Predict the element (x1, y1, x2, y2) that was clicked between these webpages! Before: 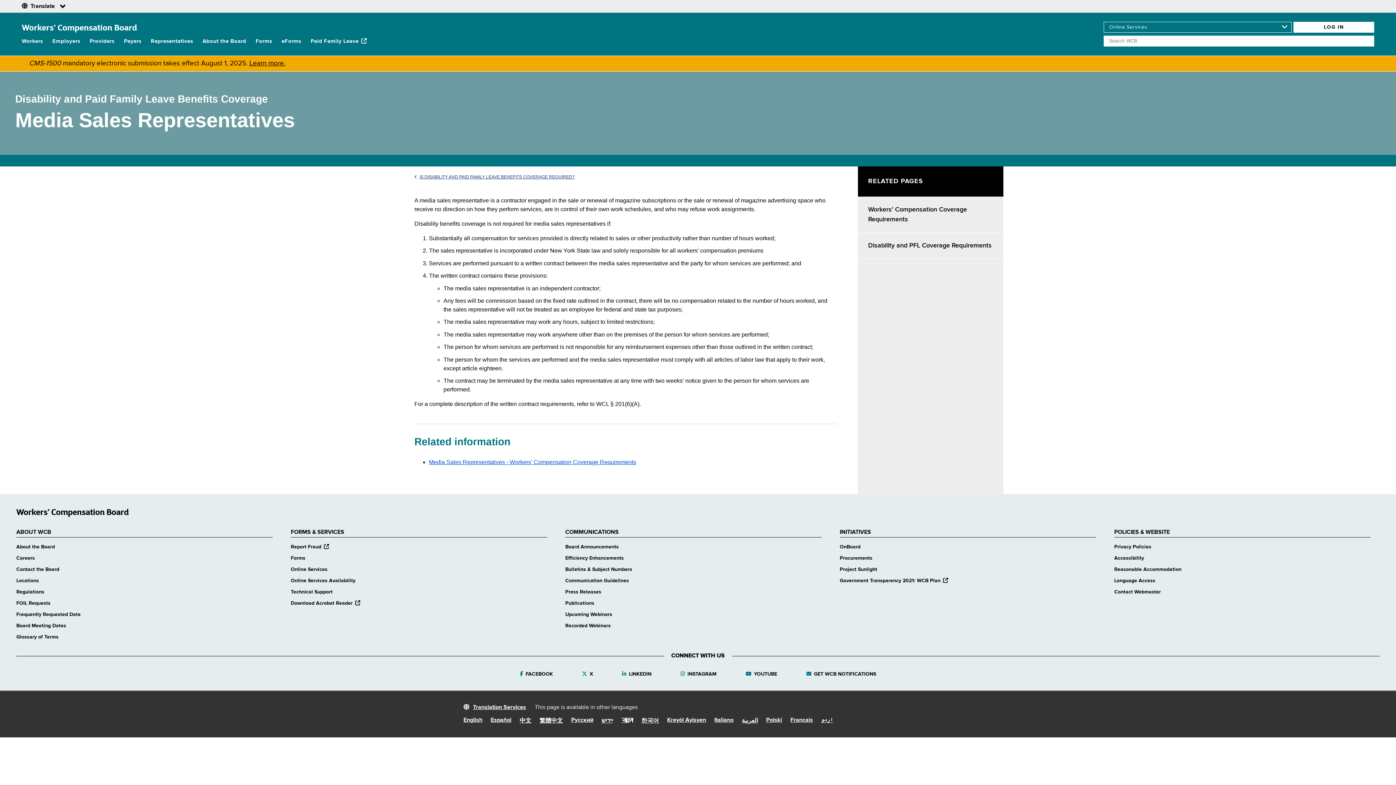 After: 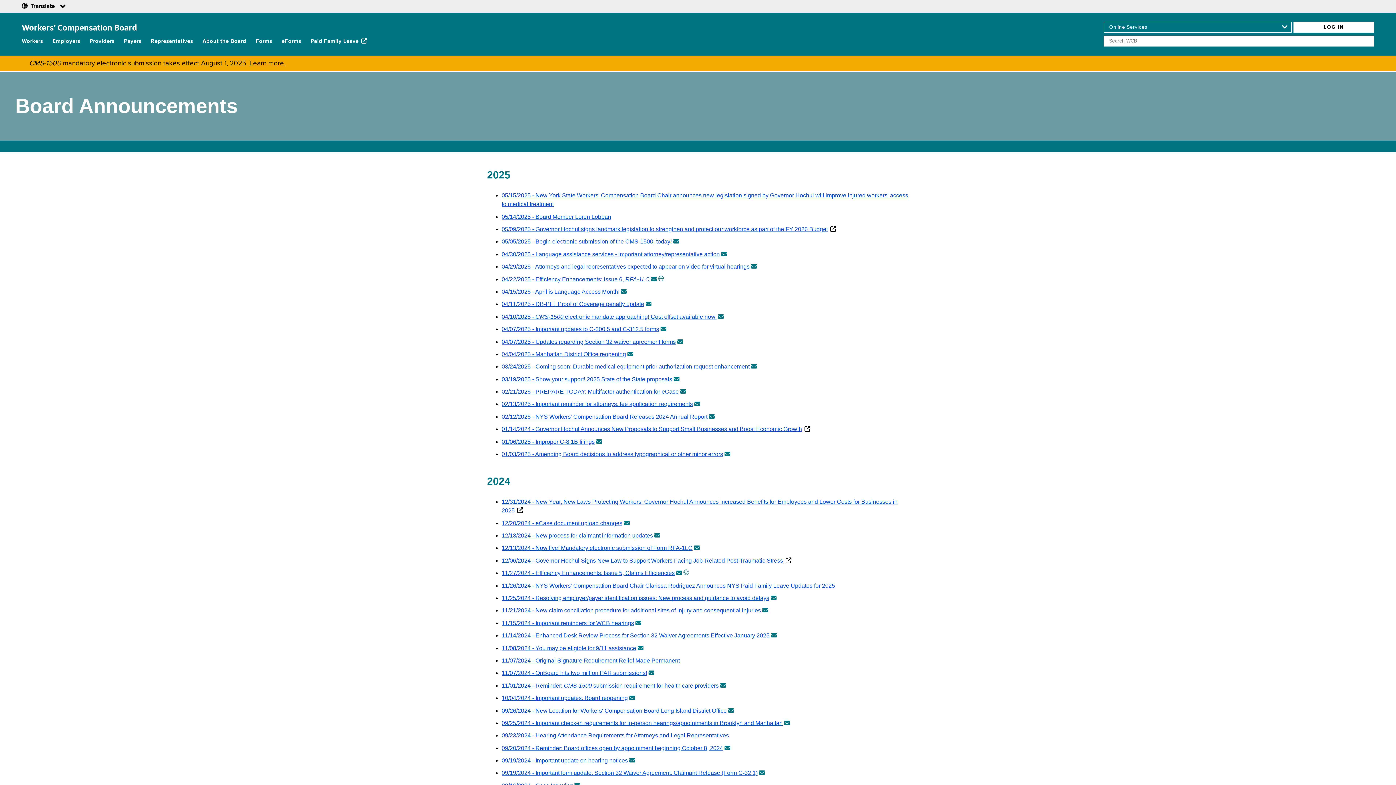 Action: label: Board Announcements bbox: (565, 544, 618, 549)